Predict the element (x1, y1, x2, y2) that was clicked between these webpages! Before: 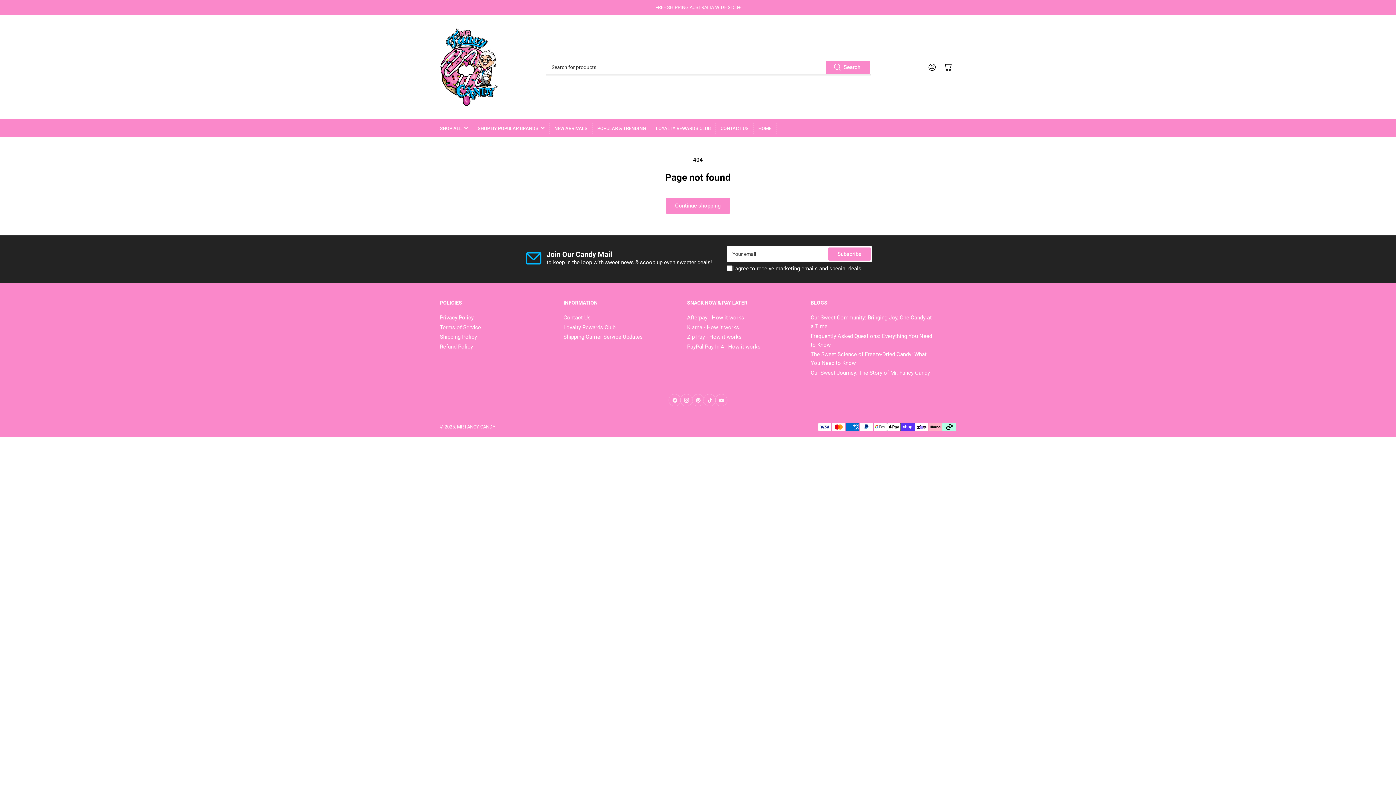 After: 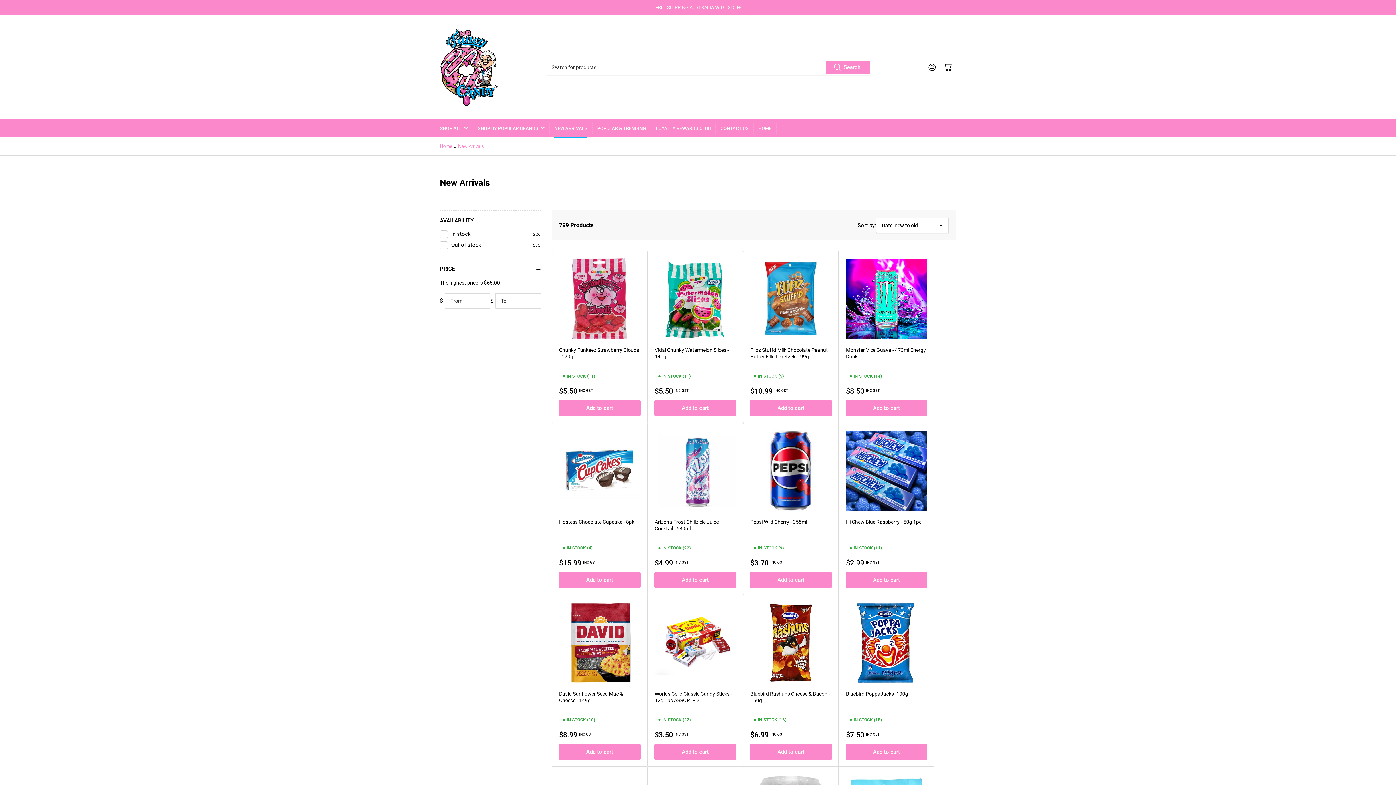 Action: label: NEW ARRIVALS bbox: (554, 119, 587, 137)